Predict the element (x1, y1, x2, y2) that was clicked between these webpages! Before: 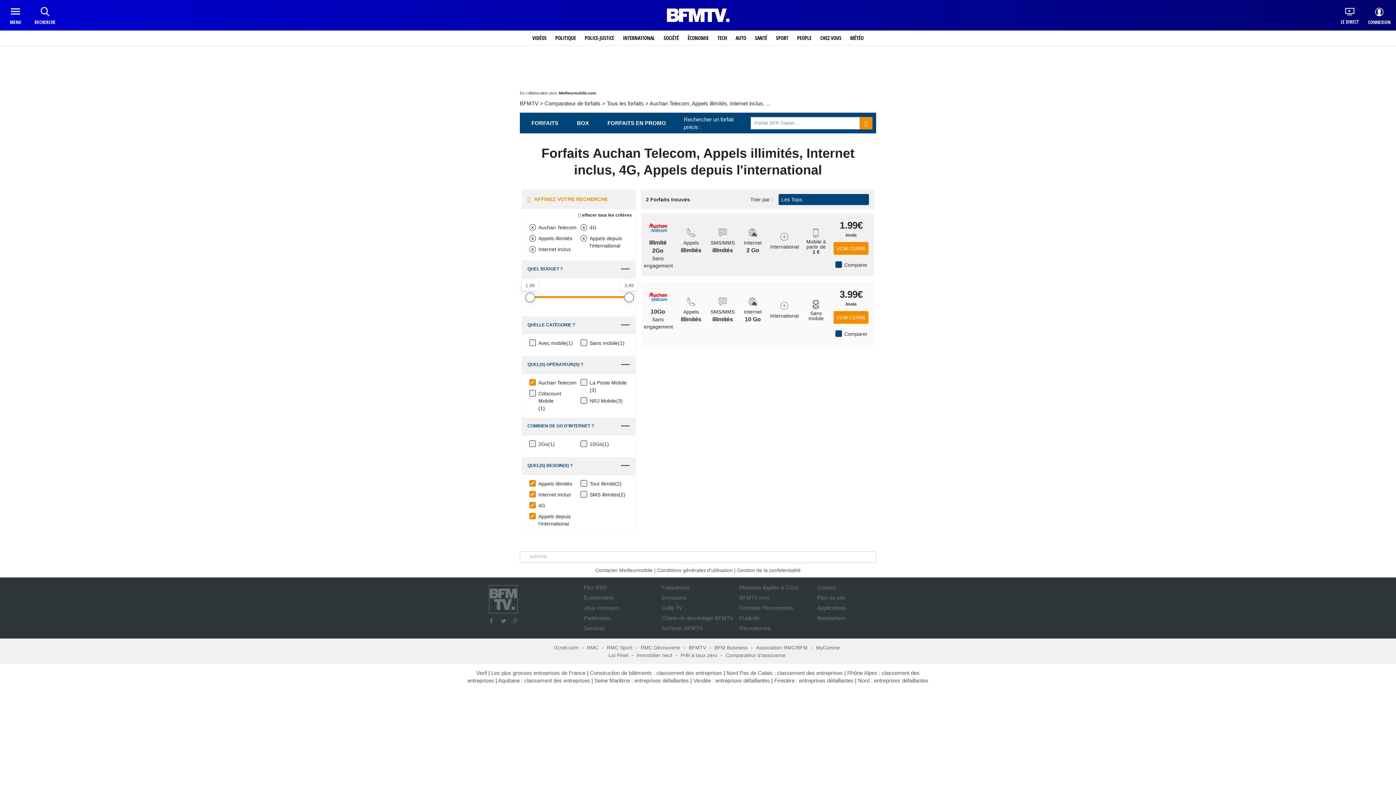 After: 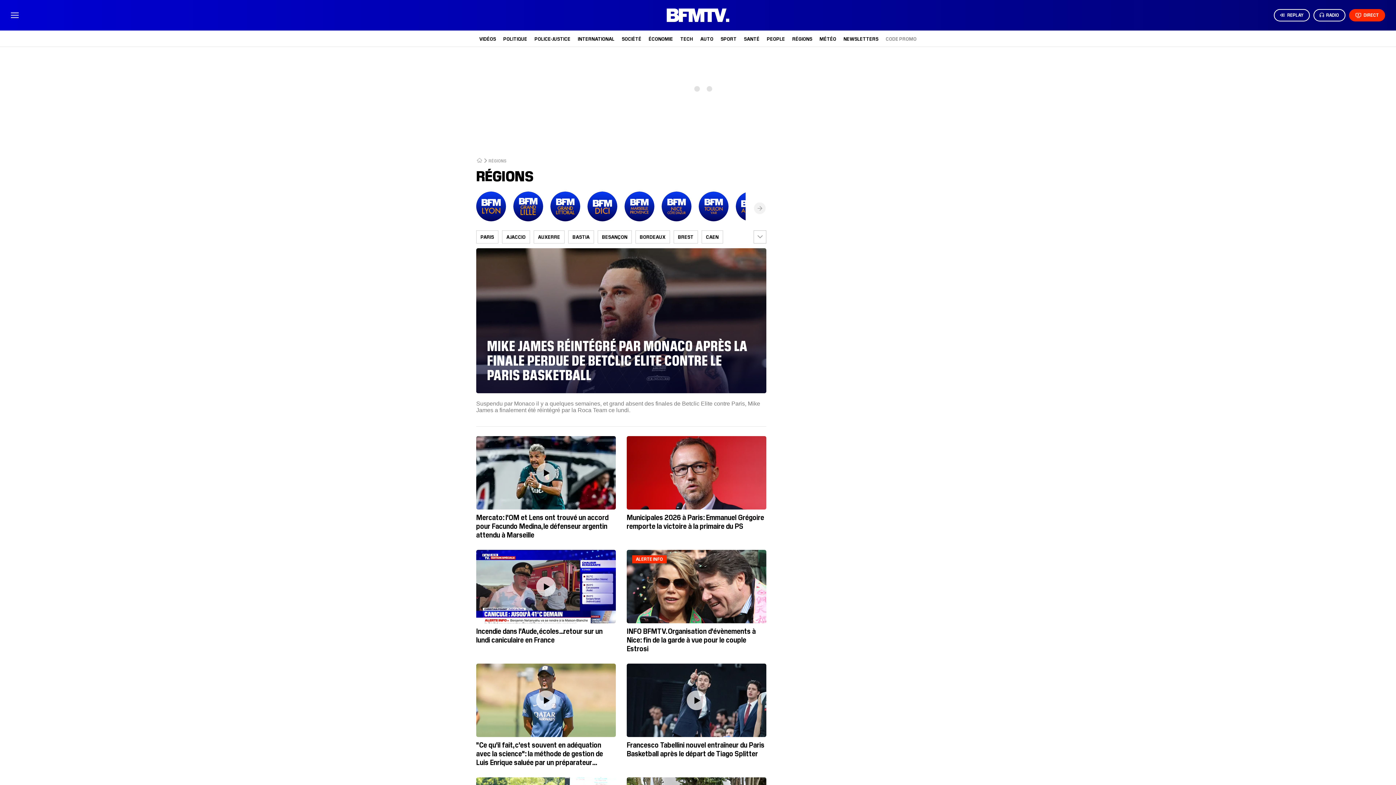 Action: bbox: (820, 30, 841, 45) label: CHEZ VOUS